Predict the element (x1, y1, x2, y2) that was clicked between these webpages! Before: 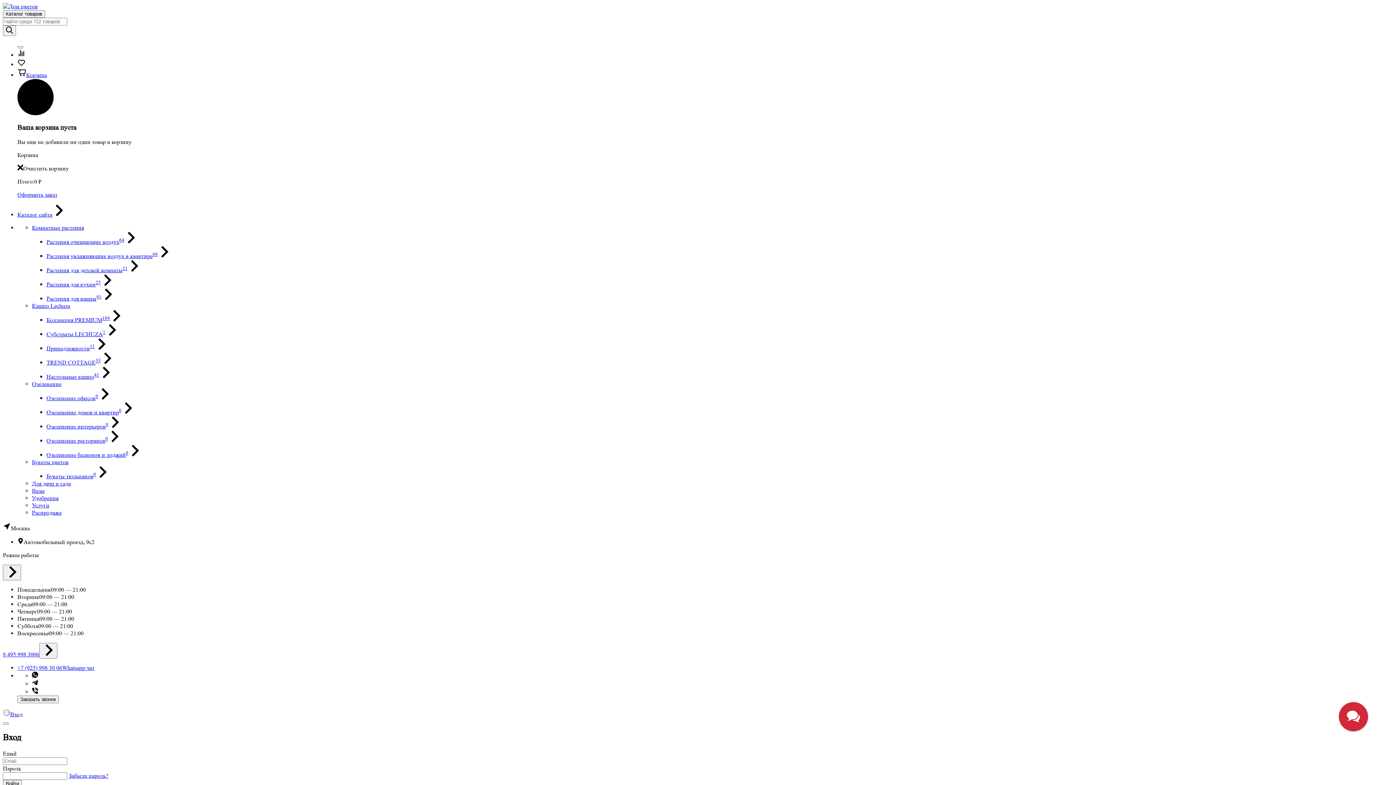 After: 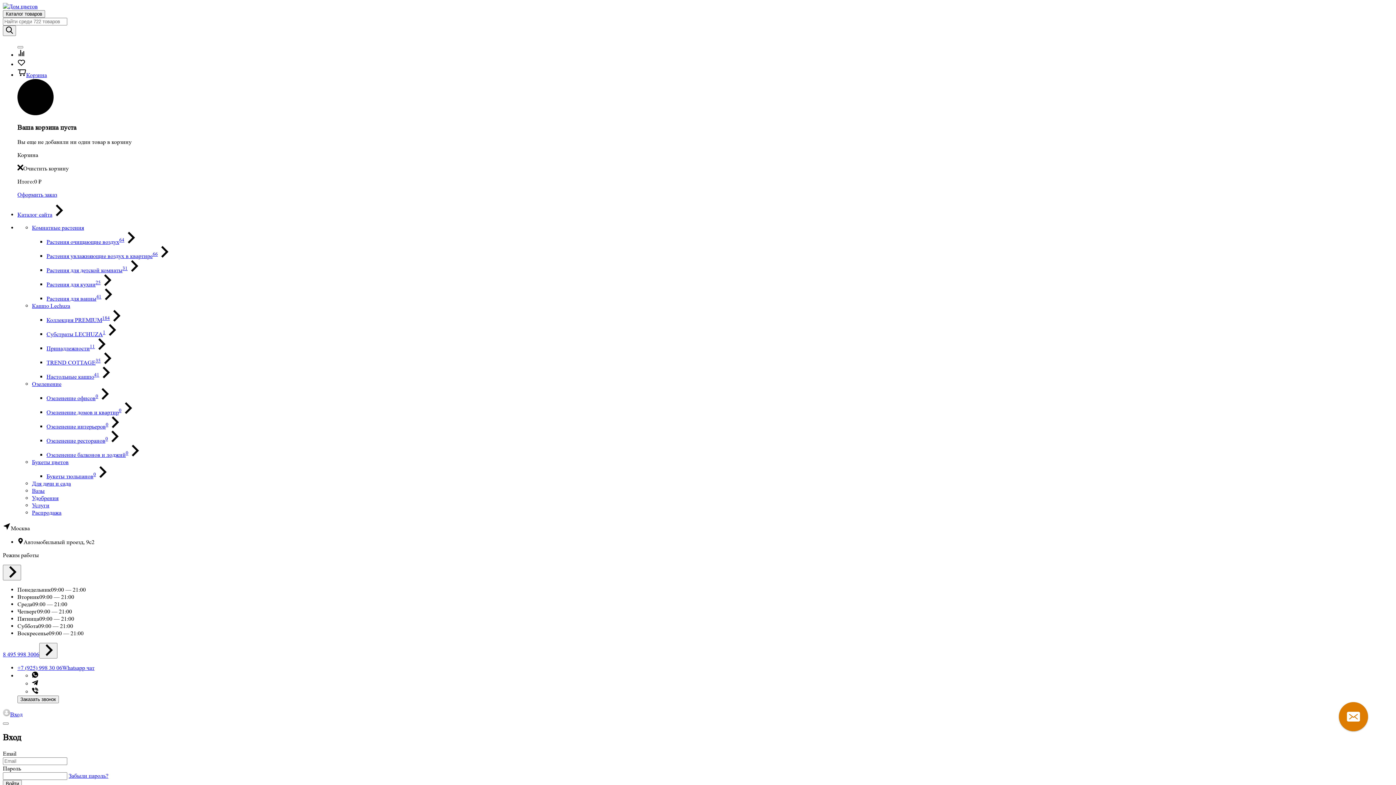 Action: label: Букеты тюльпанов0 bbox: (46, 473, 108, 480)